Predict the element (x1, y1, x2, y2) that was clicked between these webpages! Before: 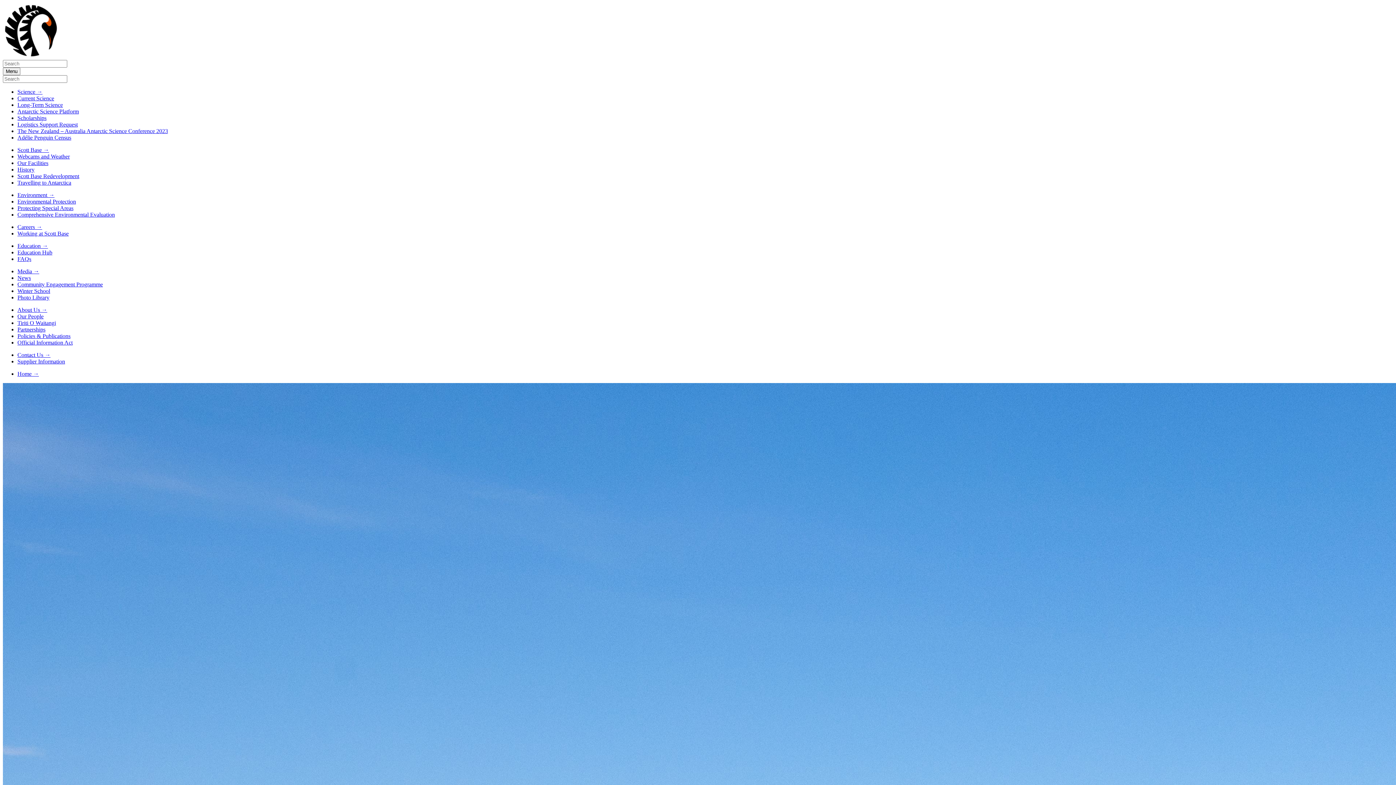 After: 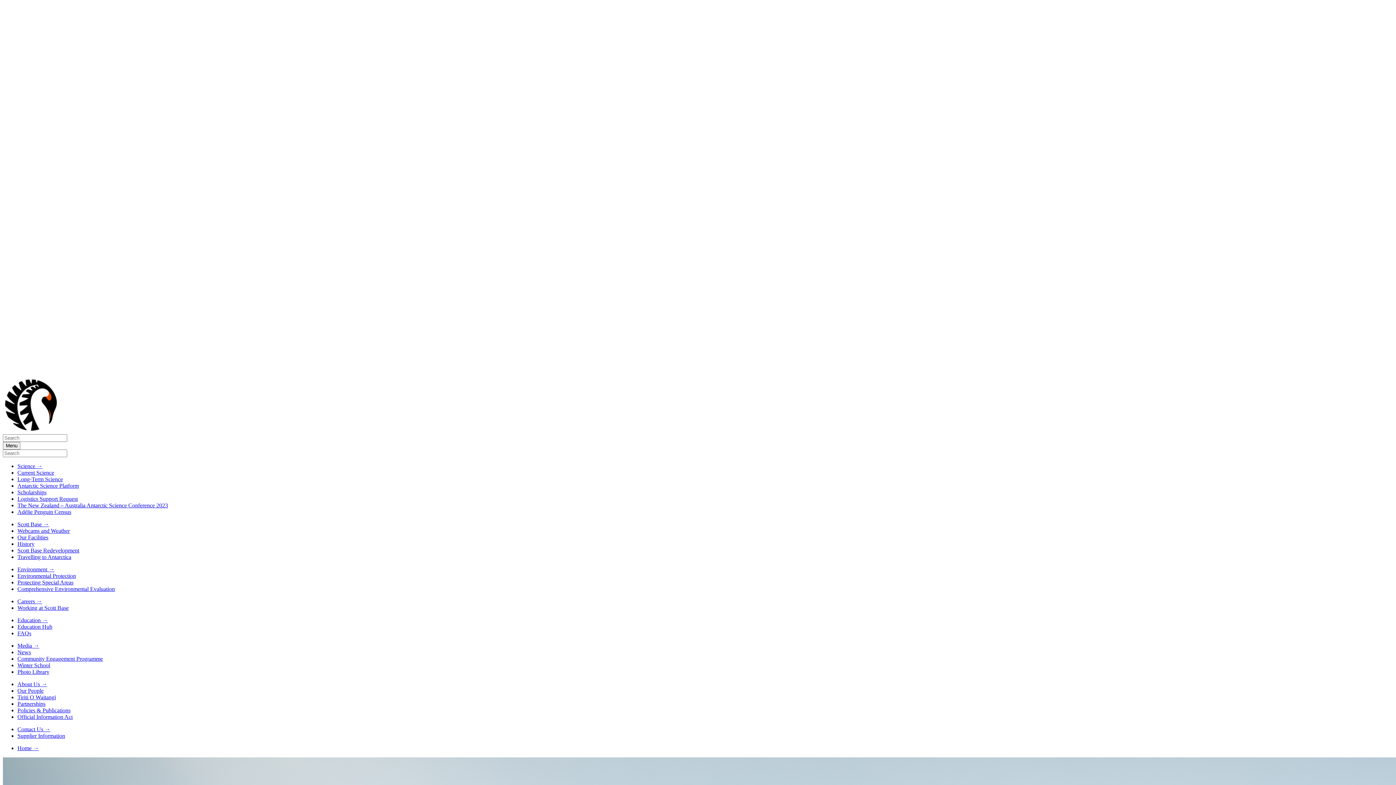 Action: bbox: (17, 224, 42, 230) label: Careers →